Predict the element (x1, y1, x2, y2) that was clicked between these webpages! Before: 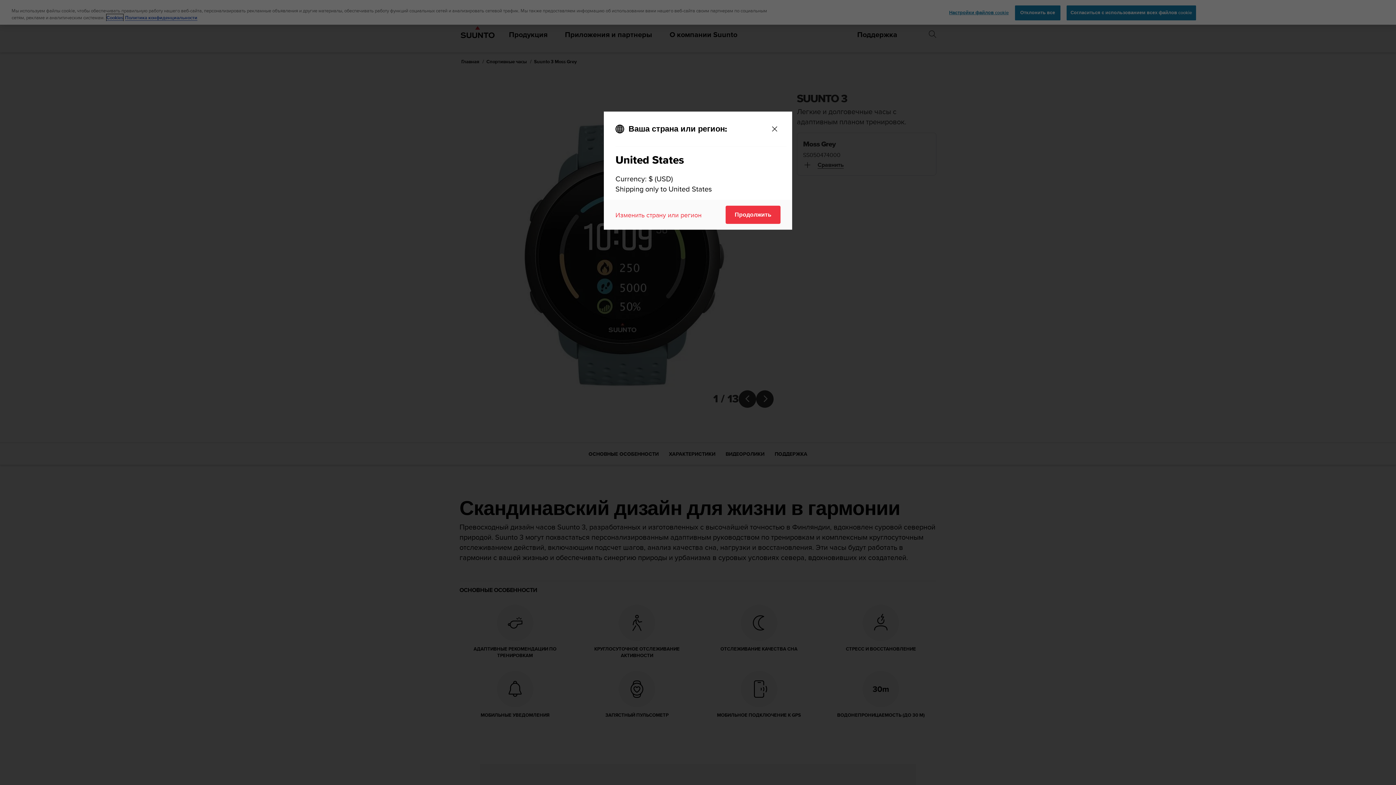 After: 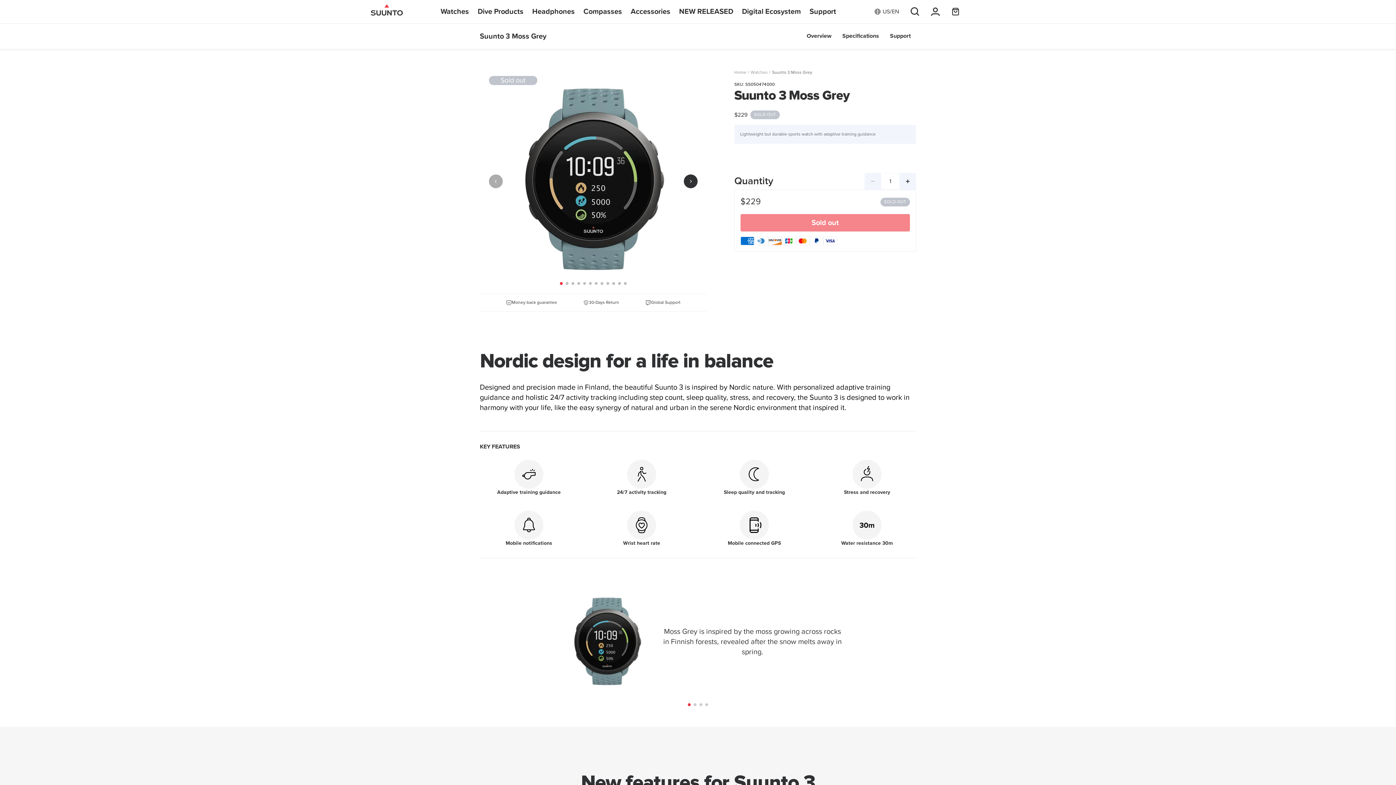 Action: label: Продолжить bbox: (725, 205, 780, 224)